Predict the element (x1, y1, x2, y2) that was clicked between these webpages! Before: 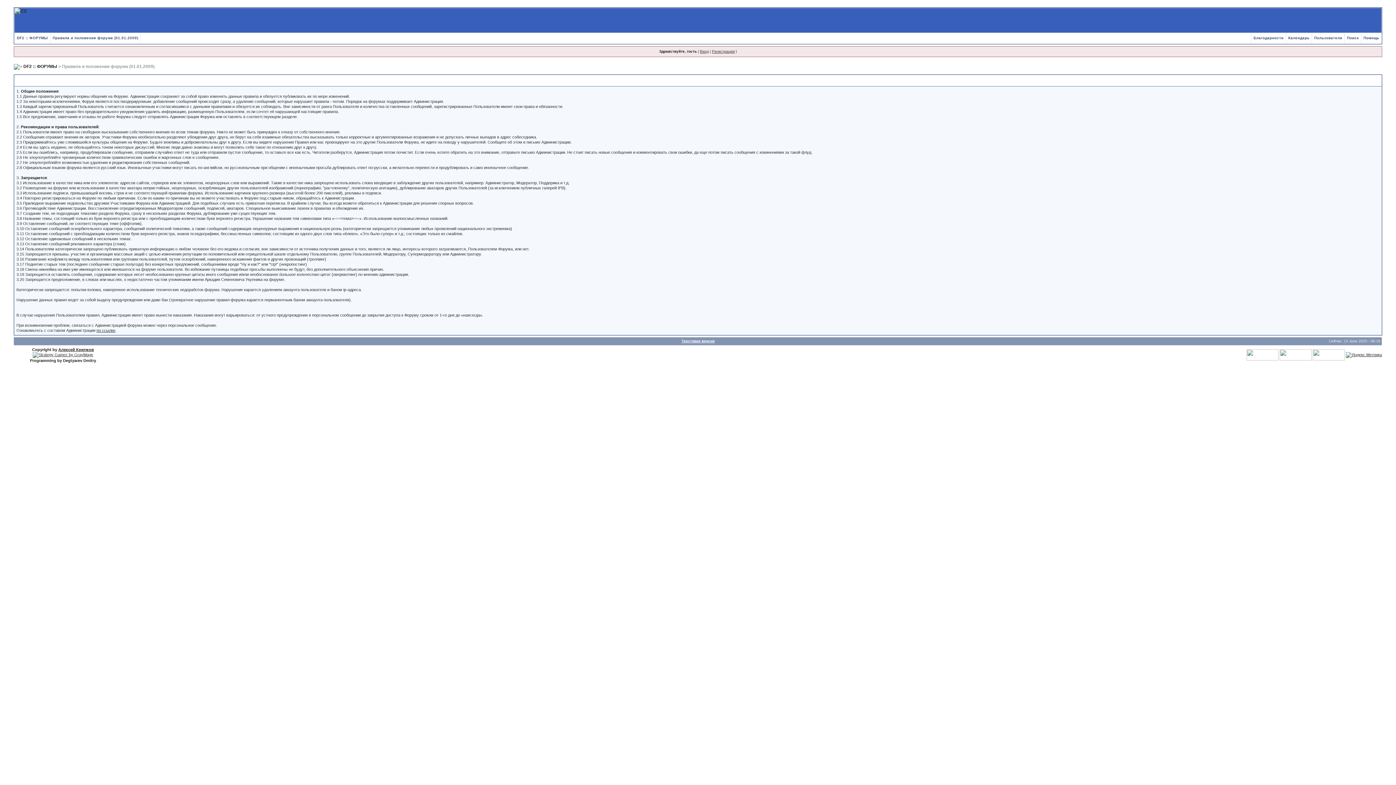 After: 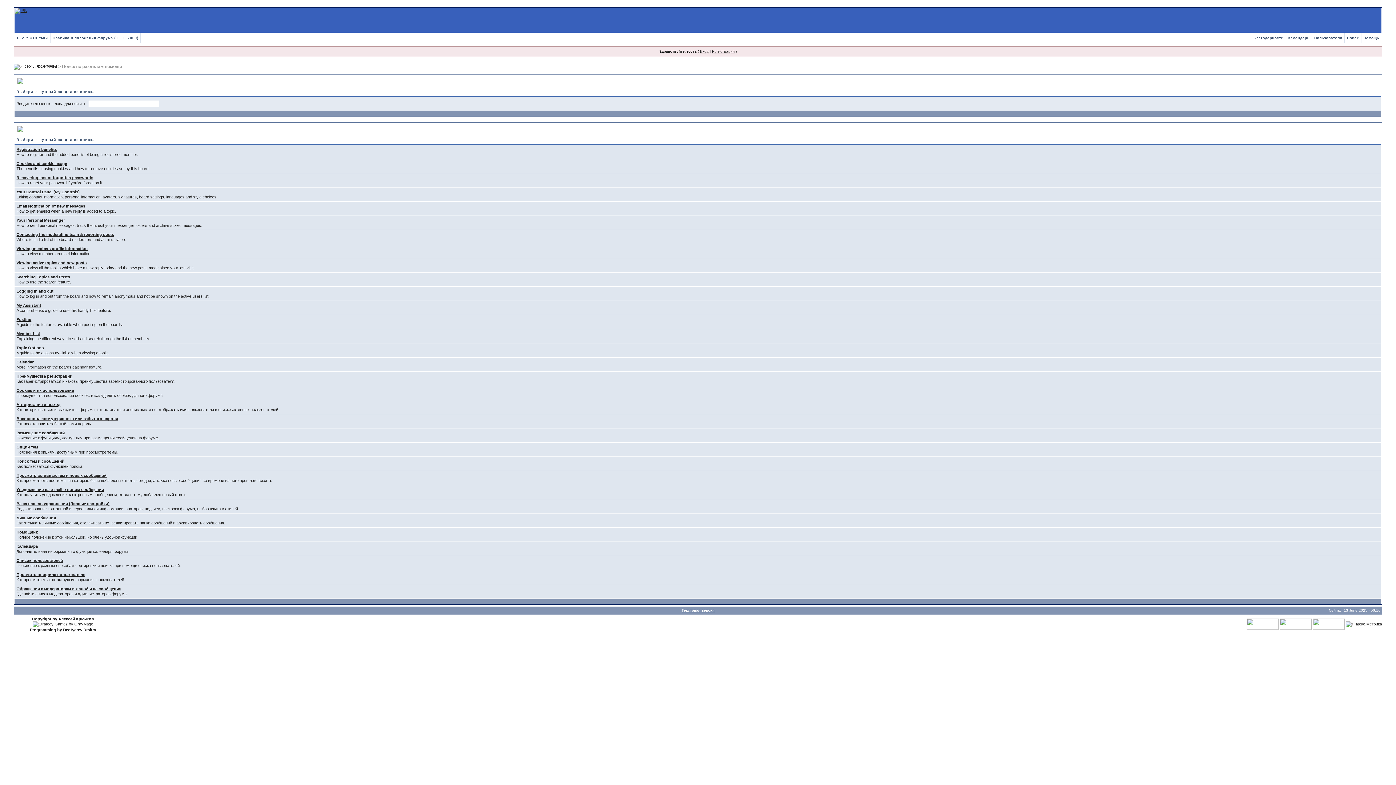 Action: label: Помощь bbox: (1361, 36, 1381, 40)